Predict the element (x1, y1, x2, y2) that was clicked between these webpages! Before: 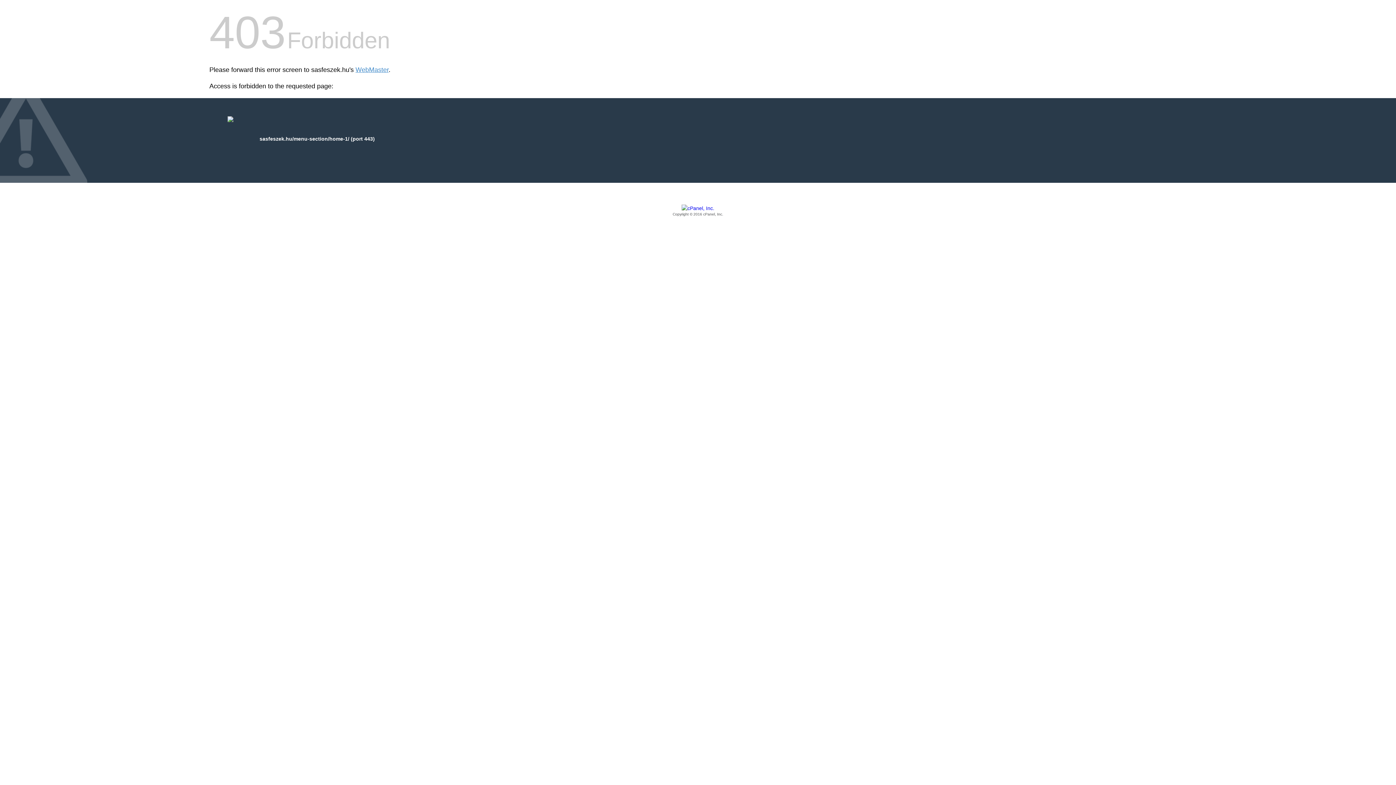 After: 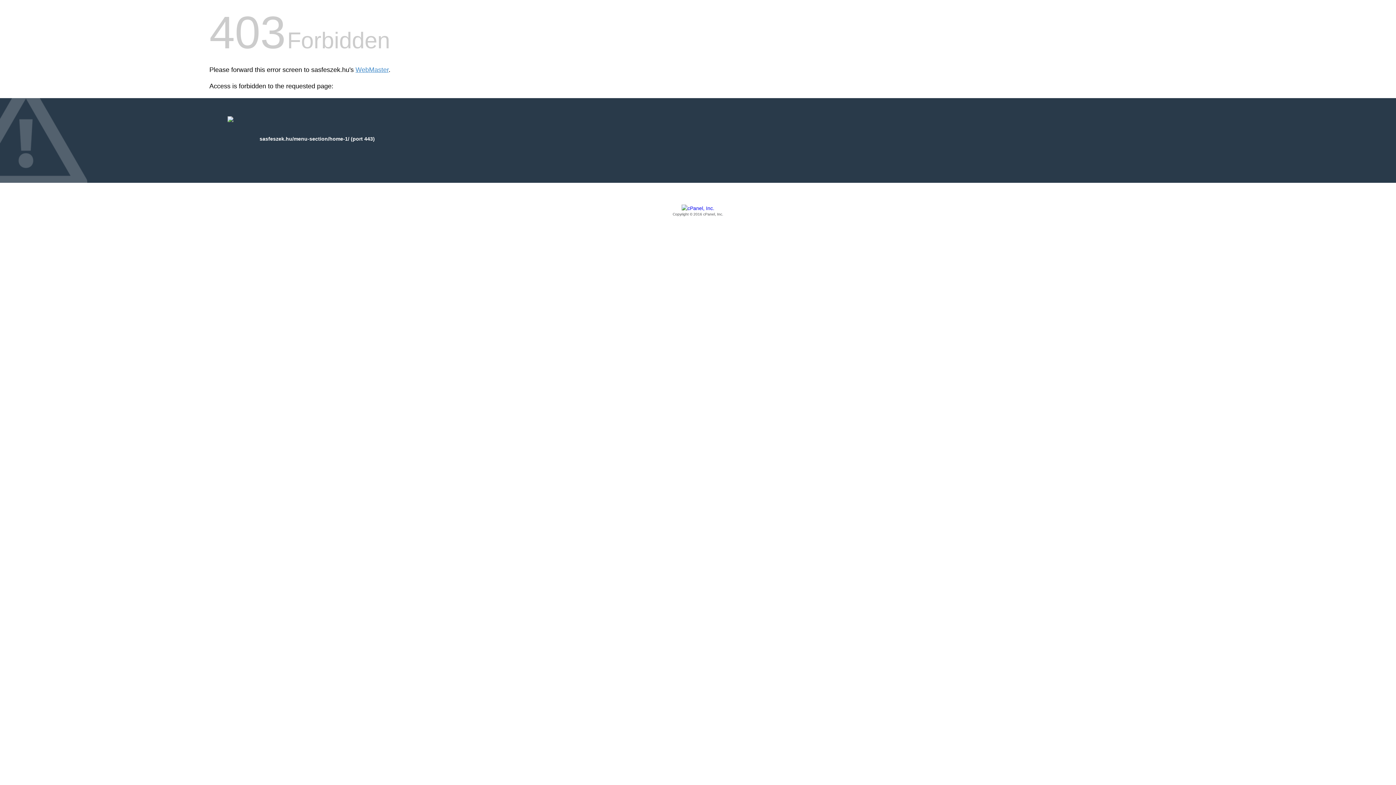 Action: bbox: (209, 205, 1186, 217) label: Copyright © 2016 cPanel, Inc.